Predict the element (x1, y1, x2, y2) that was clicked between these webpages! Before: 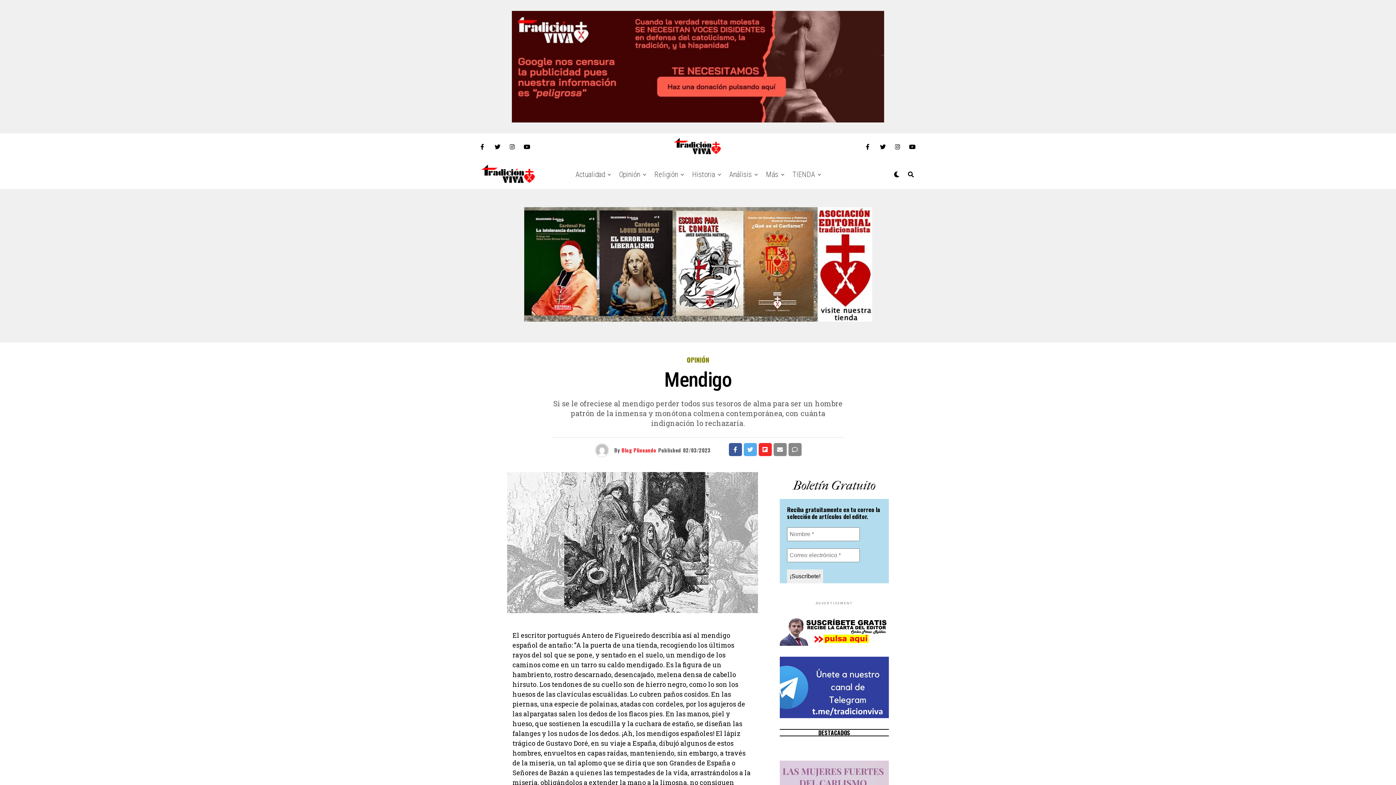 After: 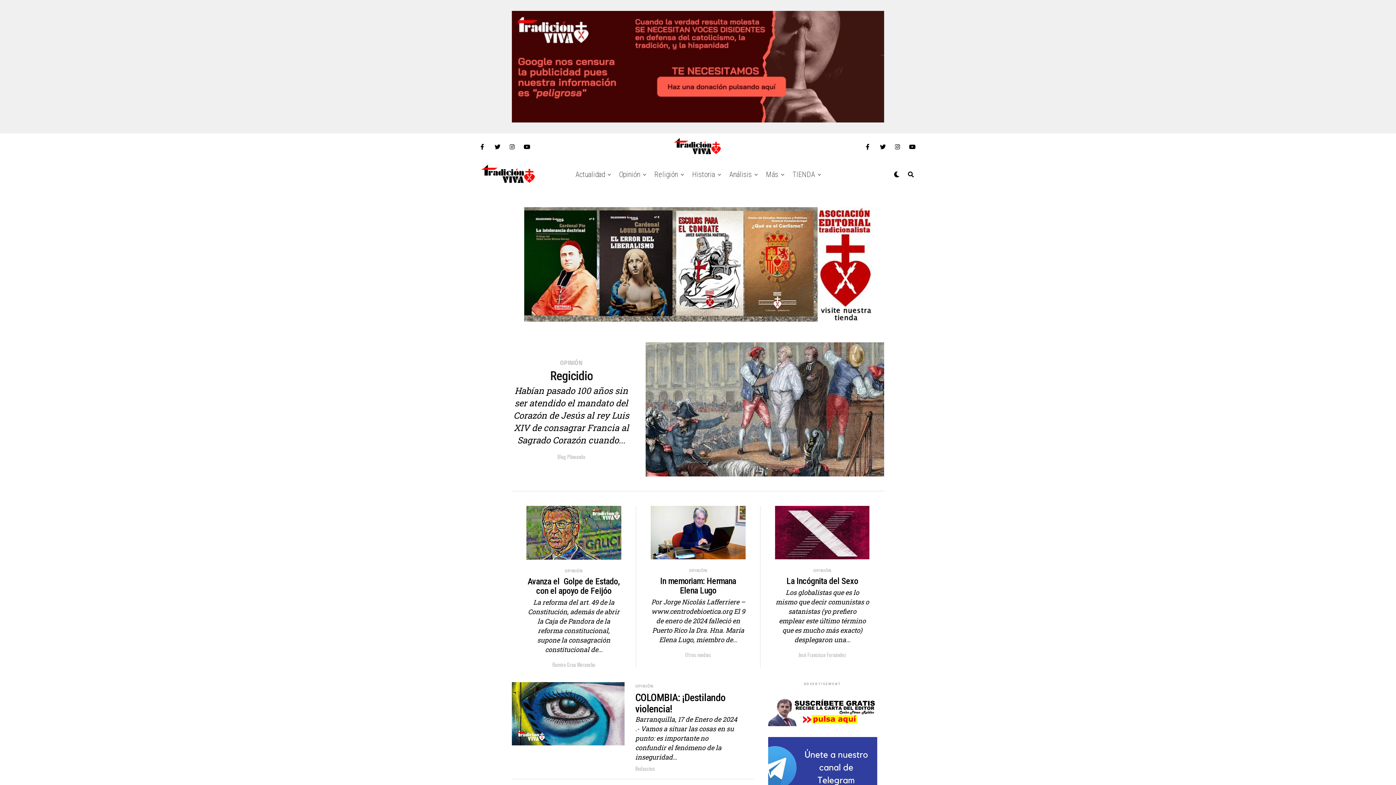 Action: bbox: (615, 160, 644, 189) label: Opinión